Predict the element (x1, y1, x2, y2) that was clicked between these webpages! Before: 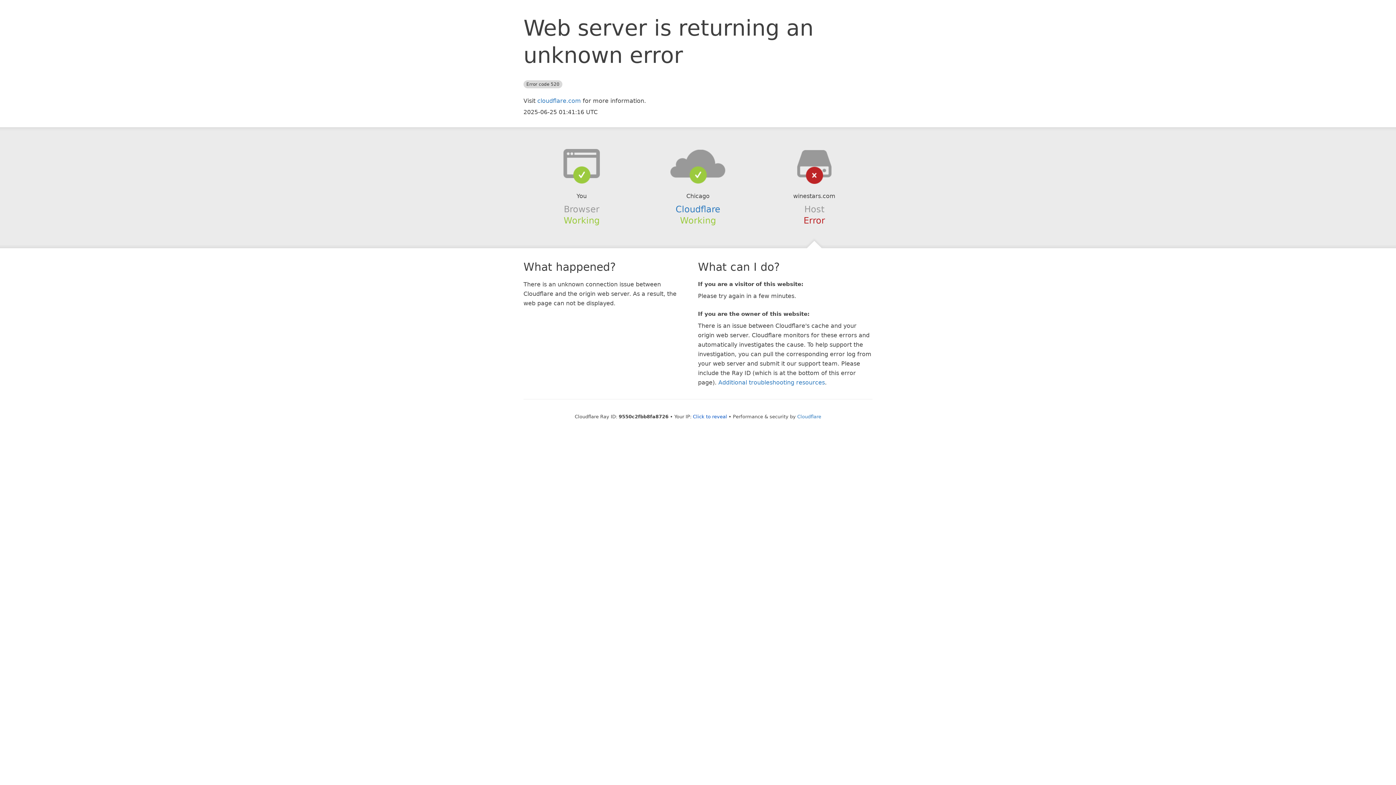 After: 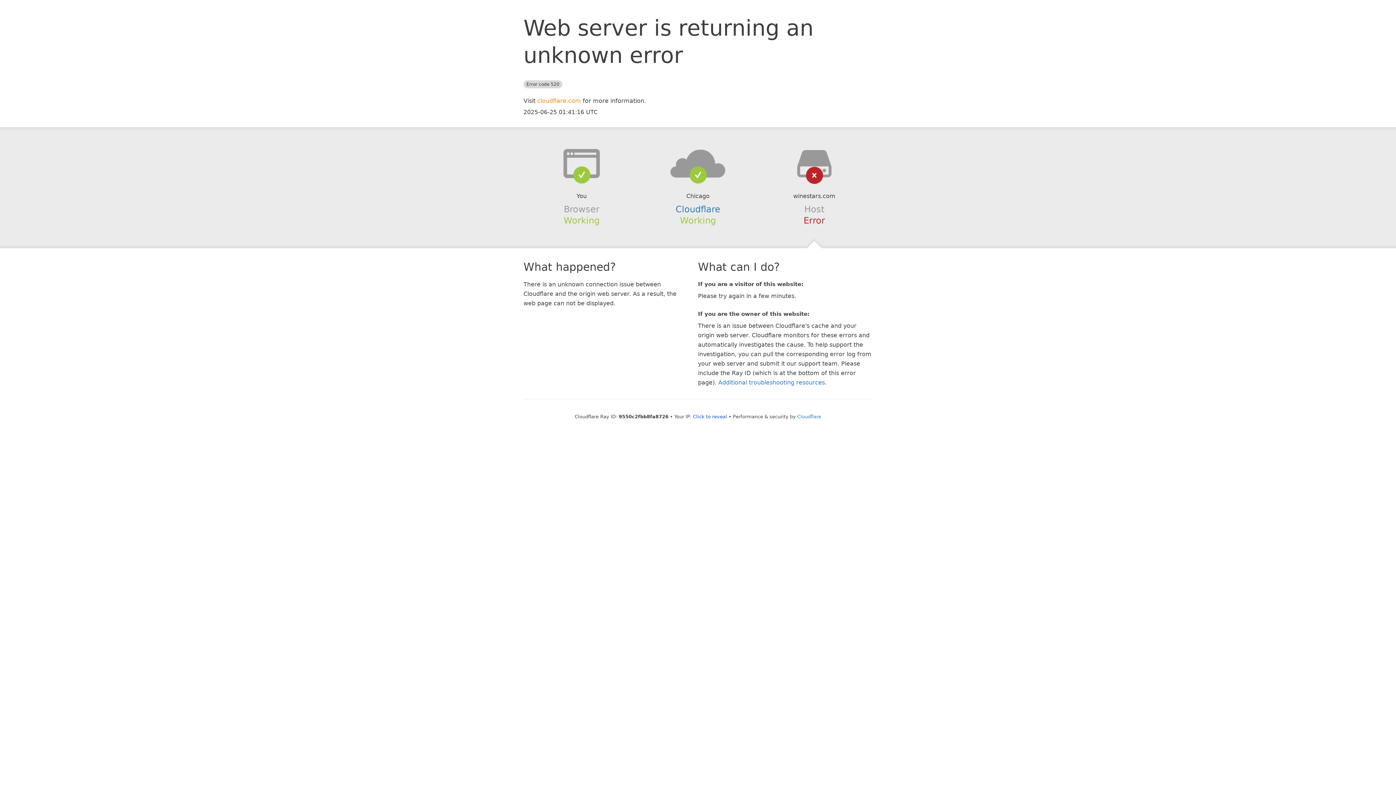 Action: label: cloudflare.com bbox: (537, 97, 581, 104)